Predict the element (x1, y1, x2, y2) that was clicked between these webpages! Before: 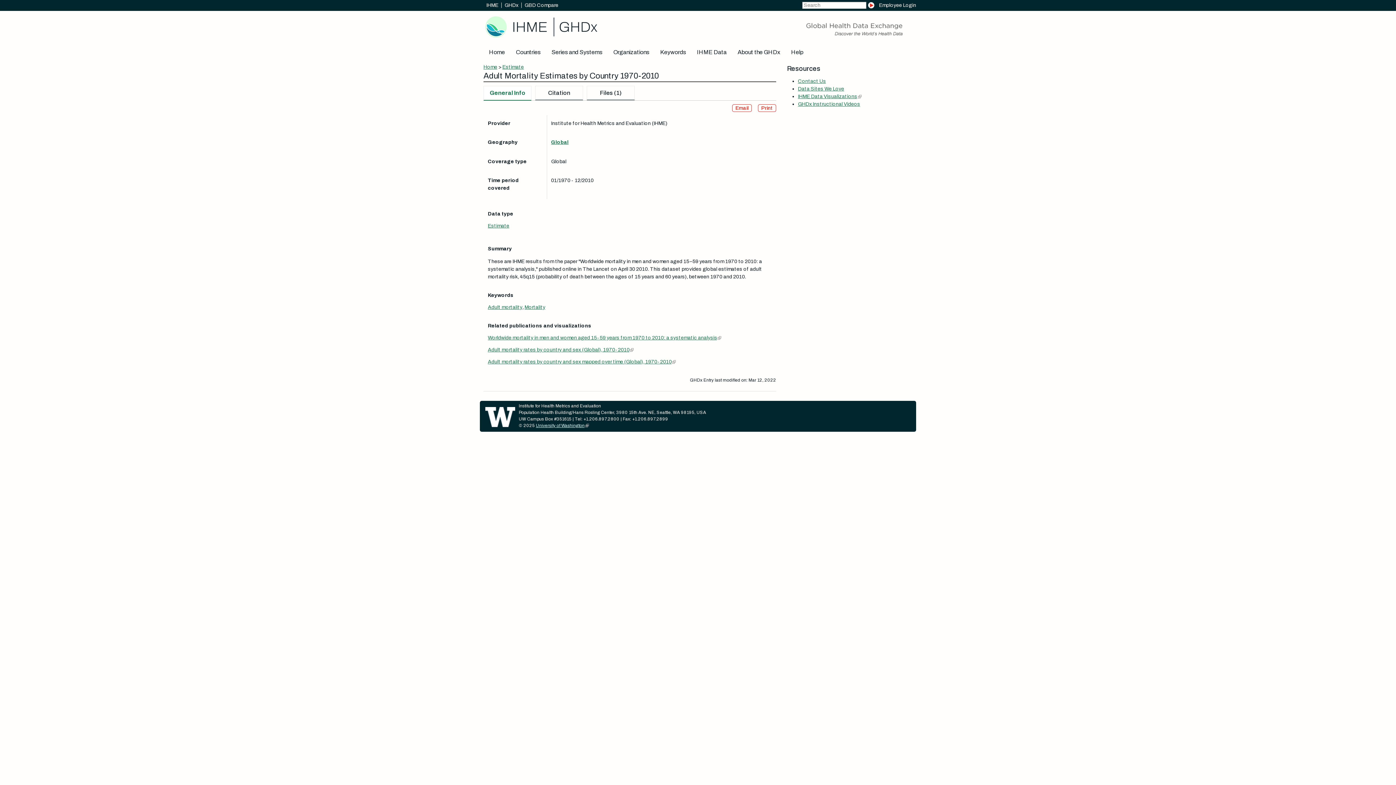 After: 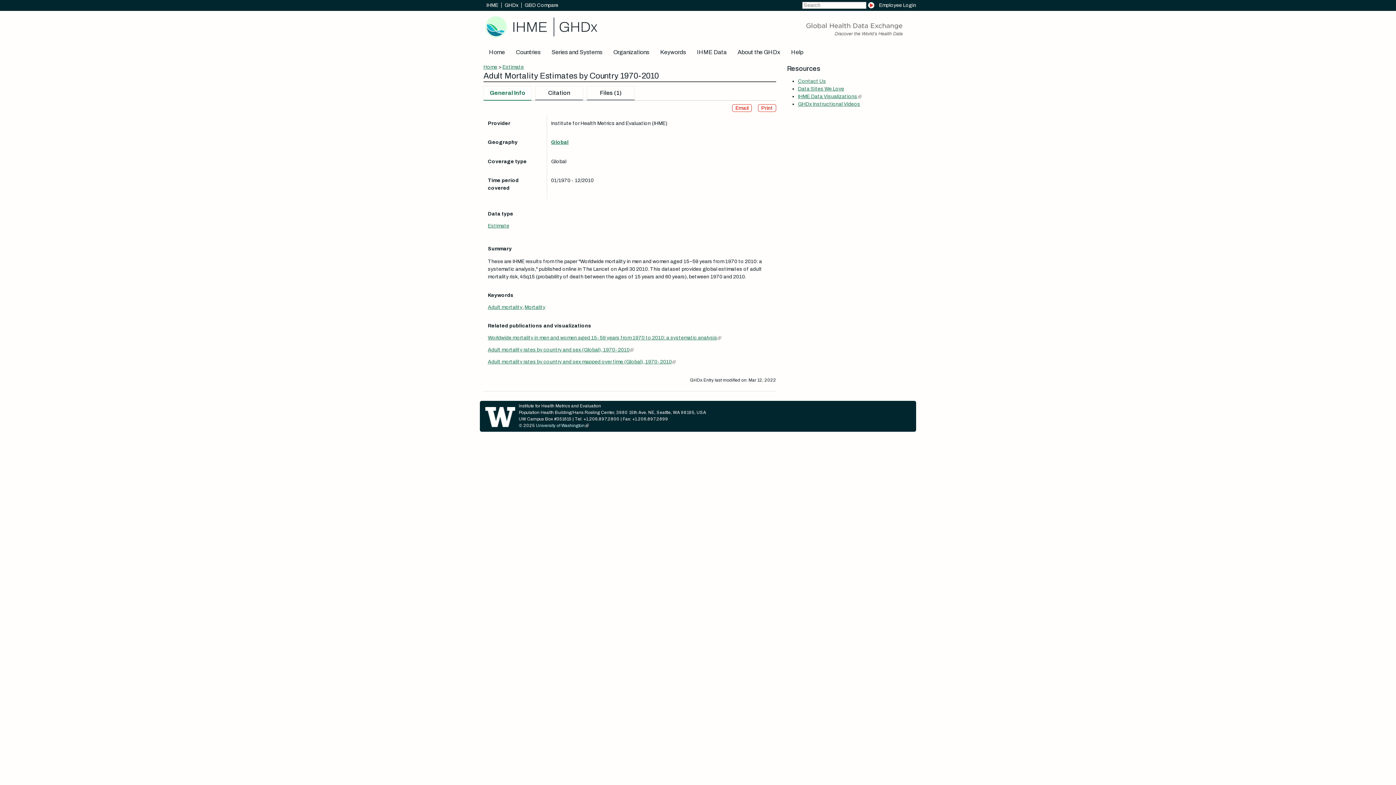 Action: label: University of Washington bbox: (536, 423, 589, 428)